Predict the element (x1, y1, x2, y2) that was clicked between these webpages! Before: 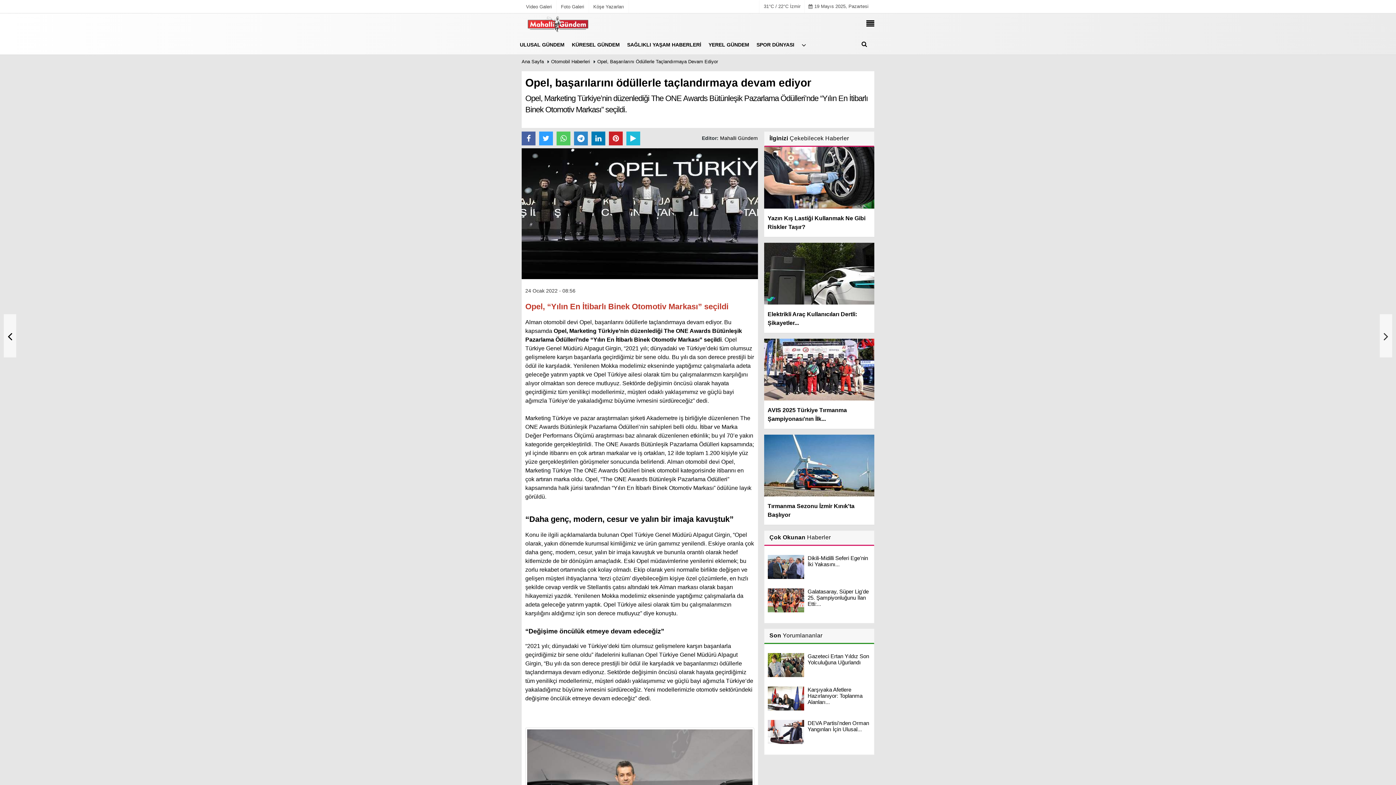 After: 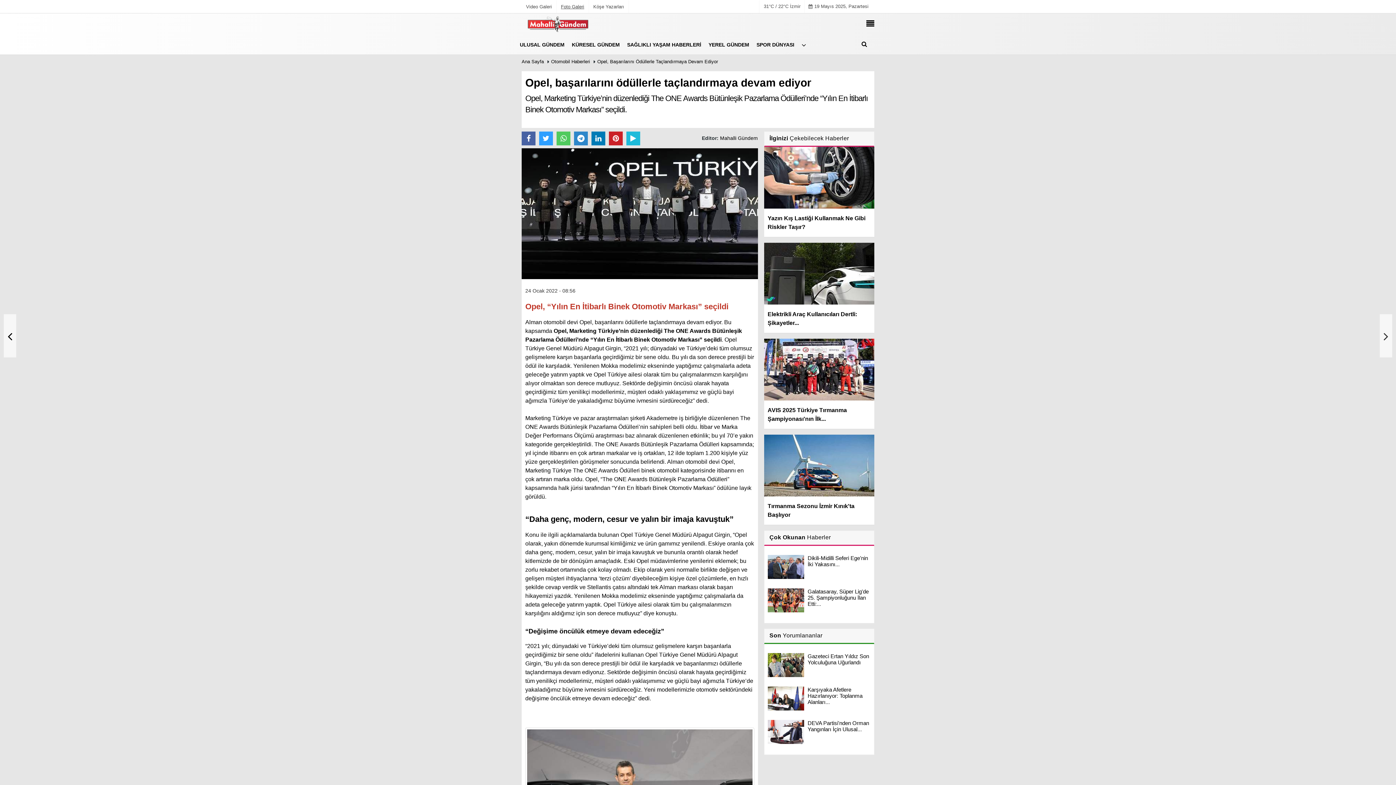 Action: label: Foto Galeri bbox: (556, 4, 588, 9)